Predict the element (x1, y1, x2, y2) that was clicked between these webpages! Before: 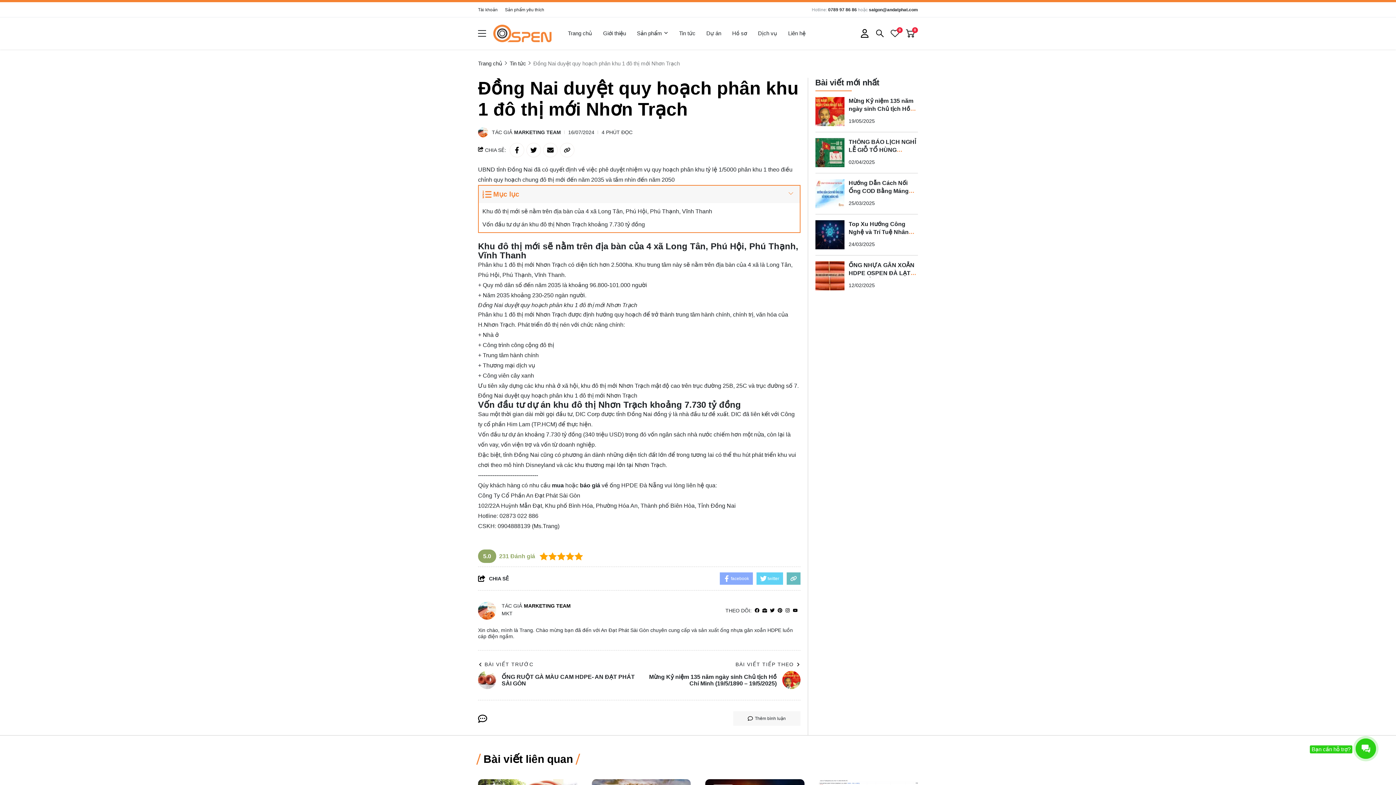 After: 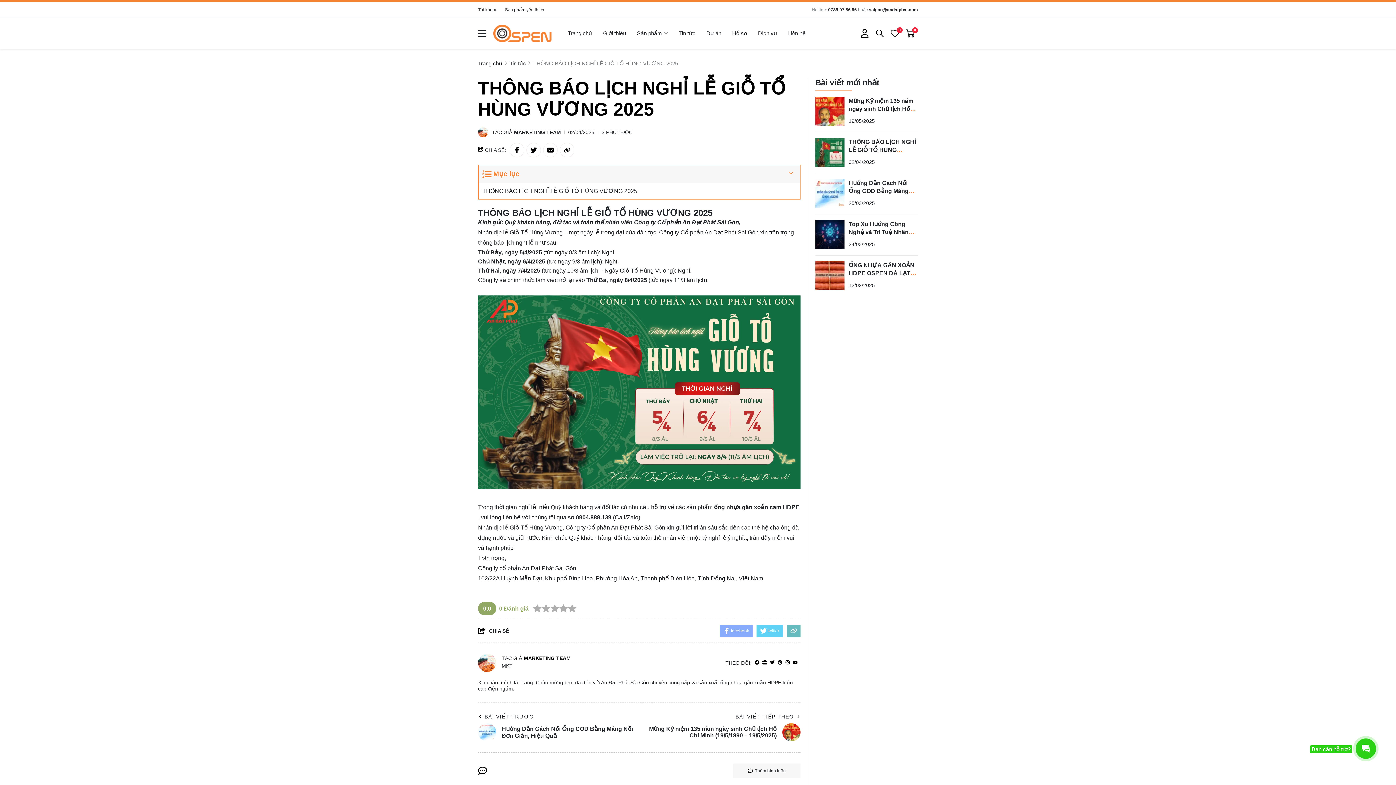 Action: bbox: (815, 138, 844, 167) label: THÔNG BÁO LỊCH NGHỈ LỄ GIỖ TỔ HÙNG VƯƠNG 2025